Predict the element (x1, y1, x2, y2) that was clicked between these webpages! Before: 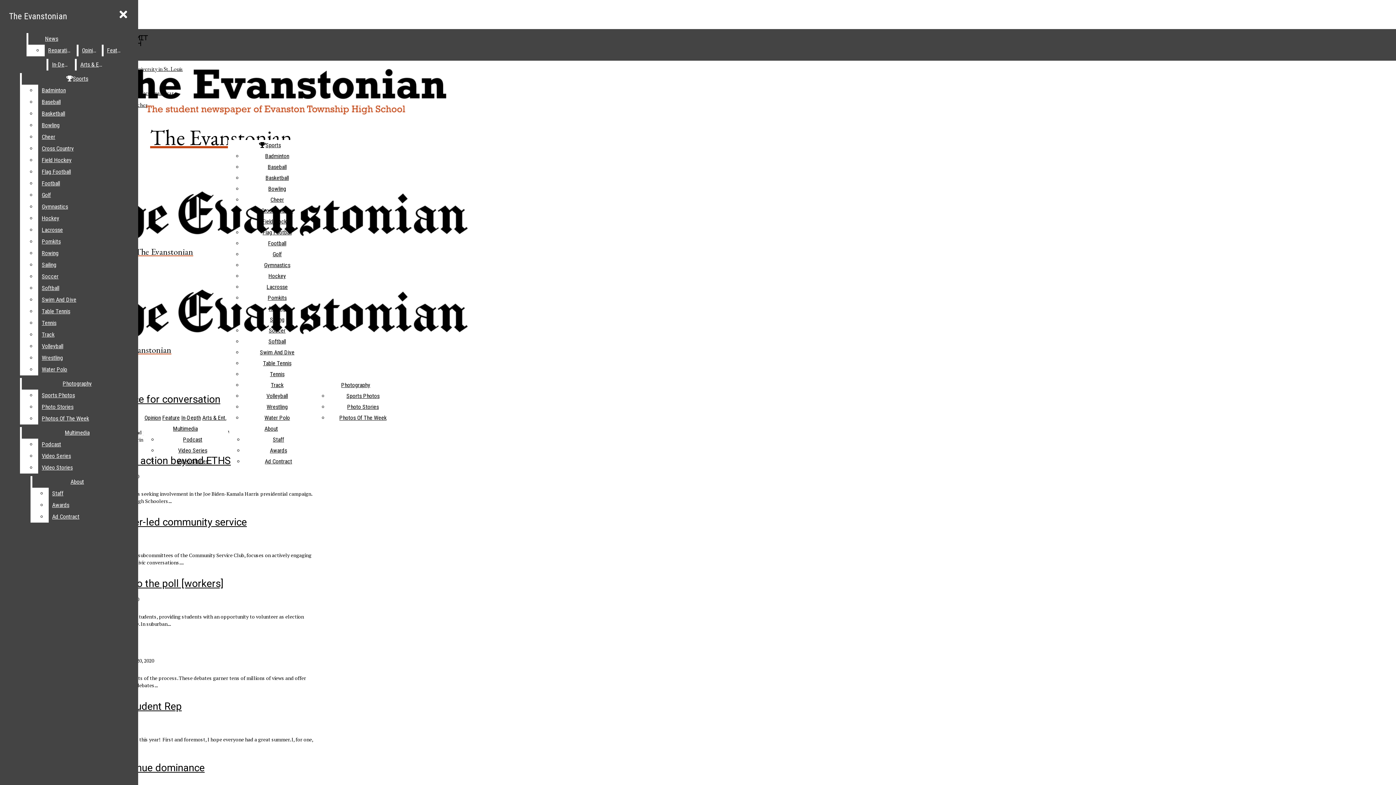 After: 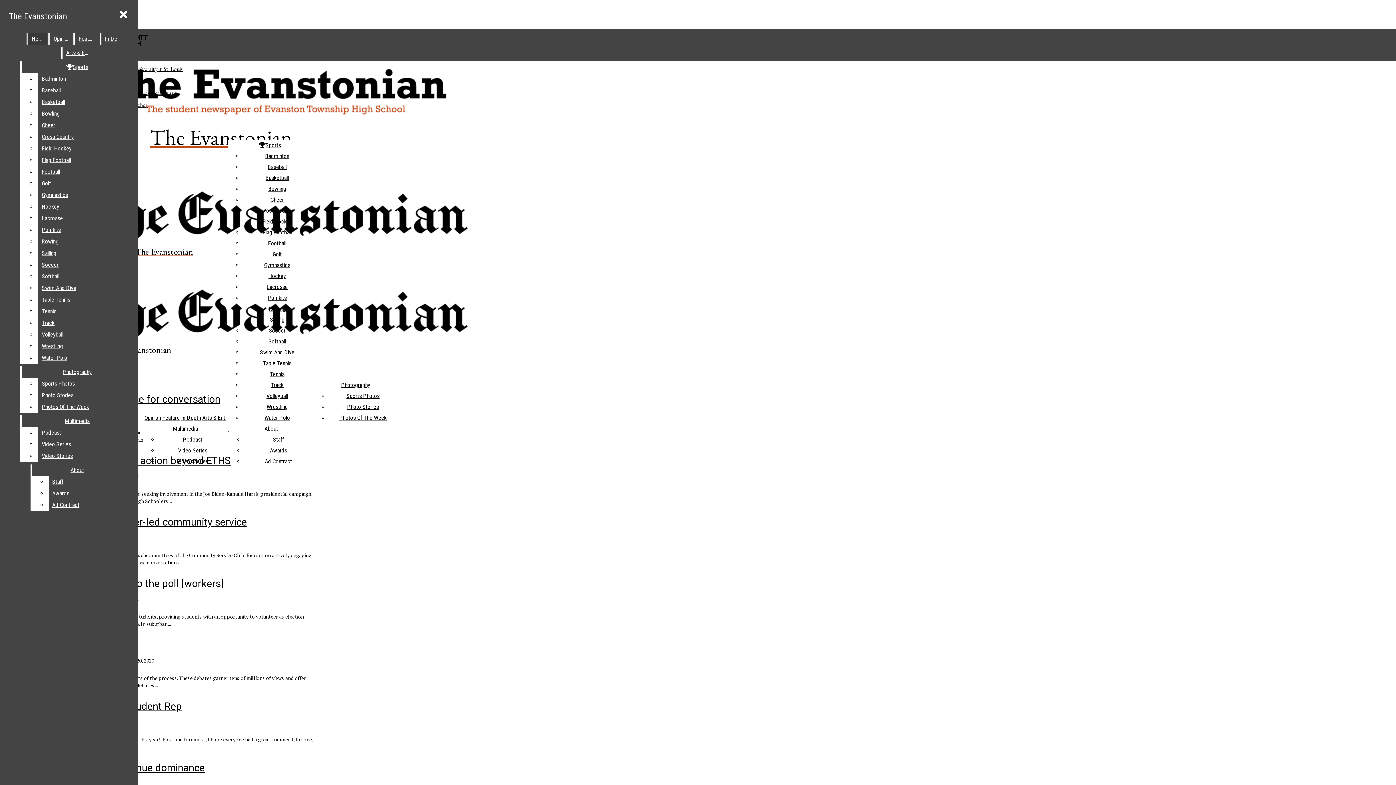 Action: label: News bbox: (28, 33, 75, 44)